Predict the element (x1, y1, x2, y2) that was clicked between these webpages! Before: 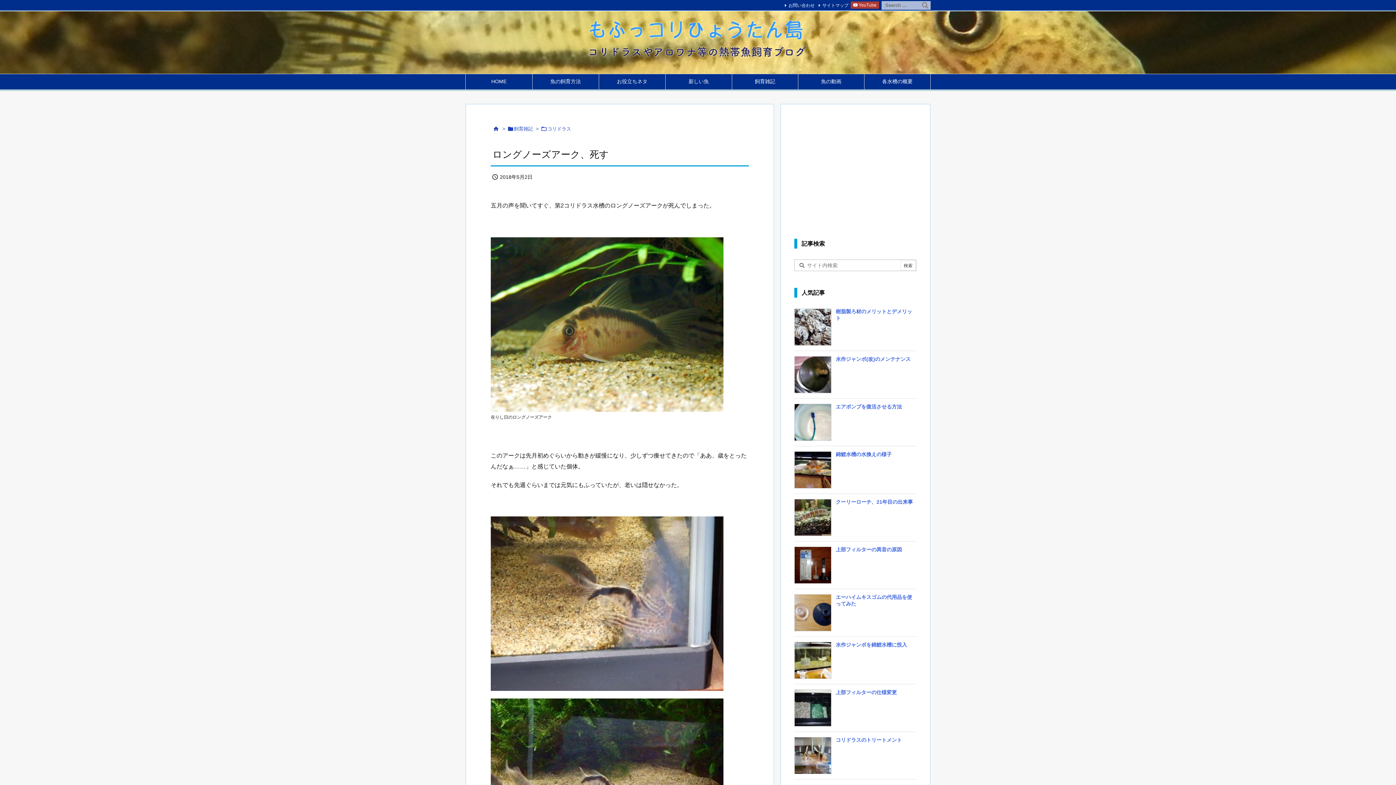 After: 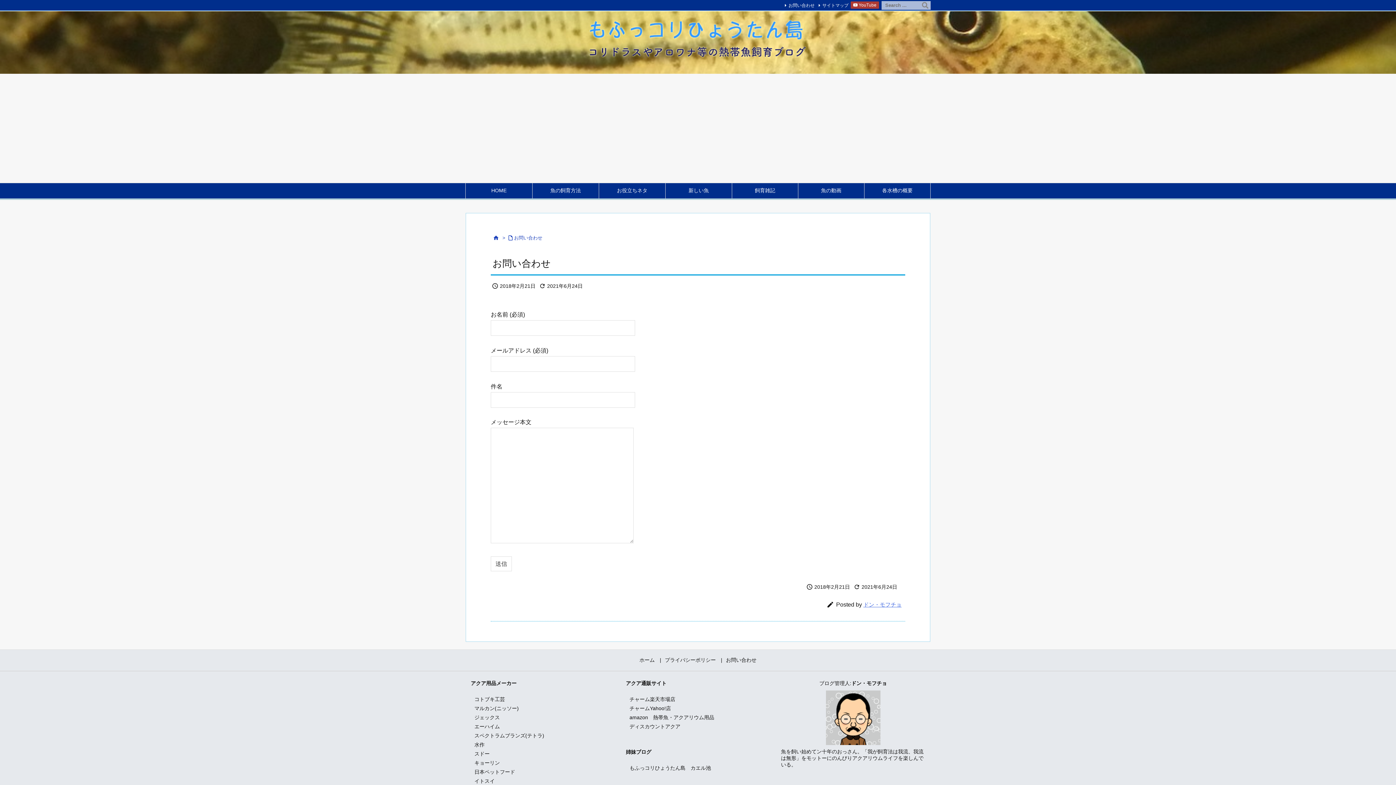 Action: label: お問い合わせ bbox: (783, 2, 814, 7)